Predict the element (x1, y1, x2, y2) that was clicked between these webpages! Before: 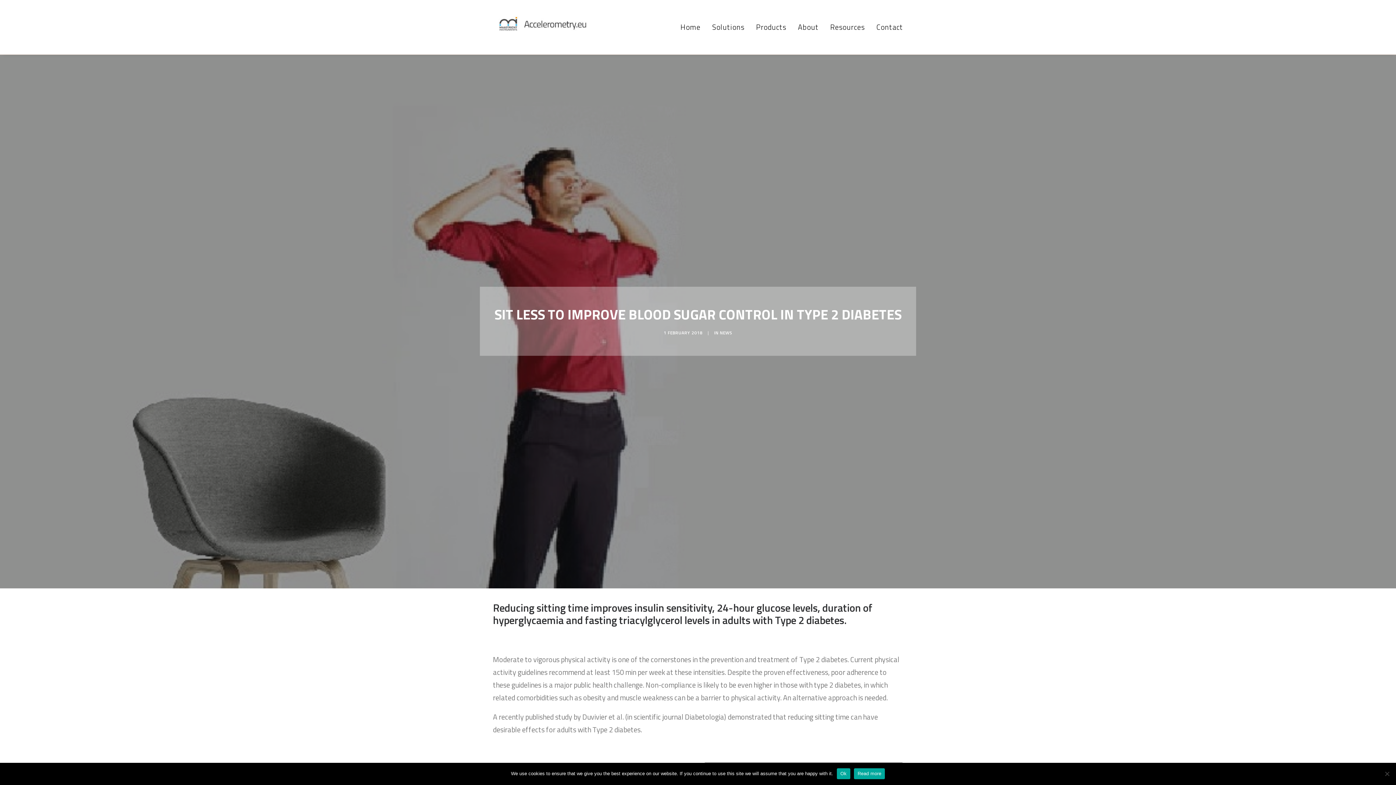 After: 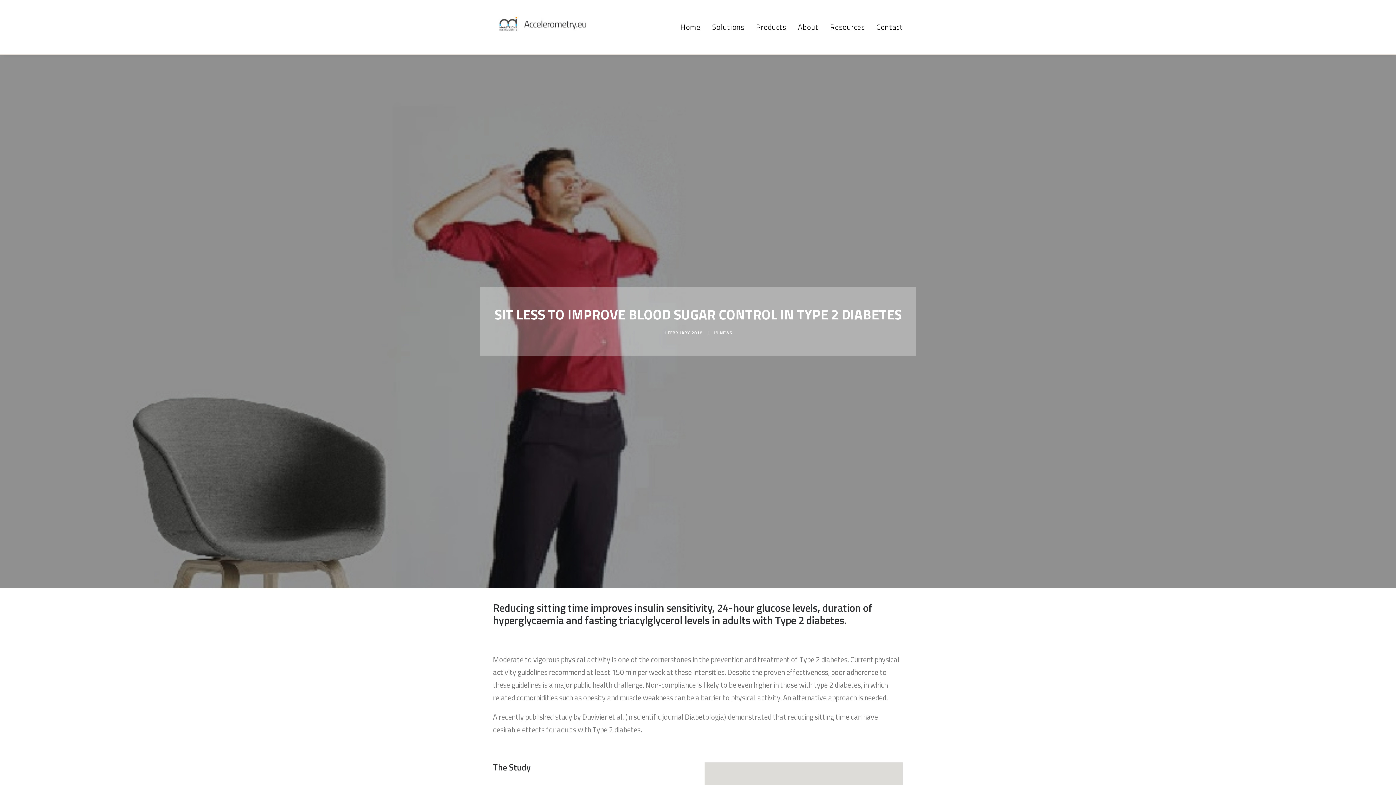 Action: bbox: (836, 768, 850, 779) label: Ok